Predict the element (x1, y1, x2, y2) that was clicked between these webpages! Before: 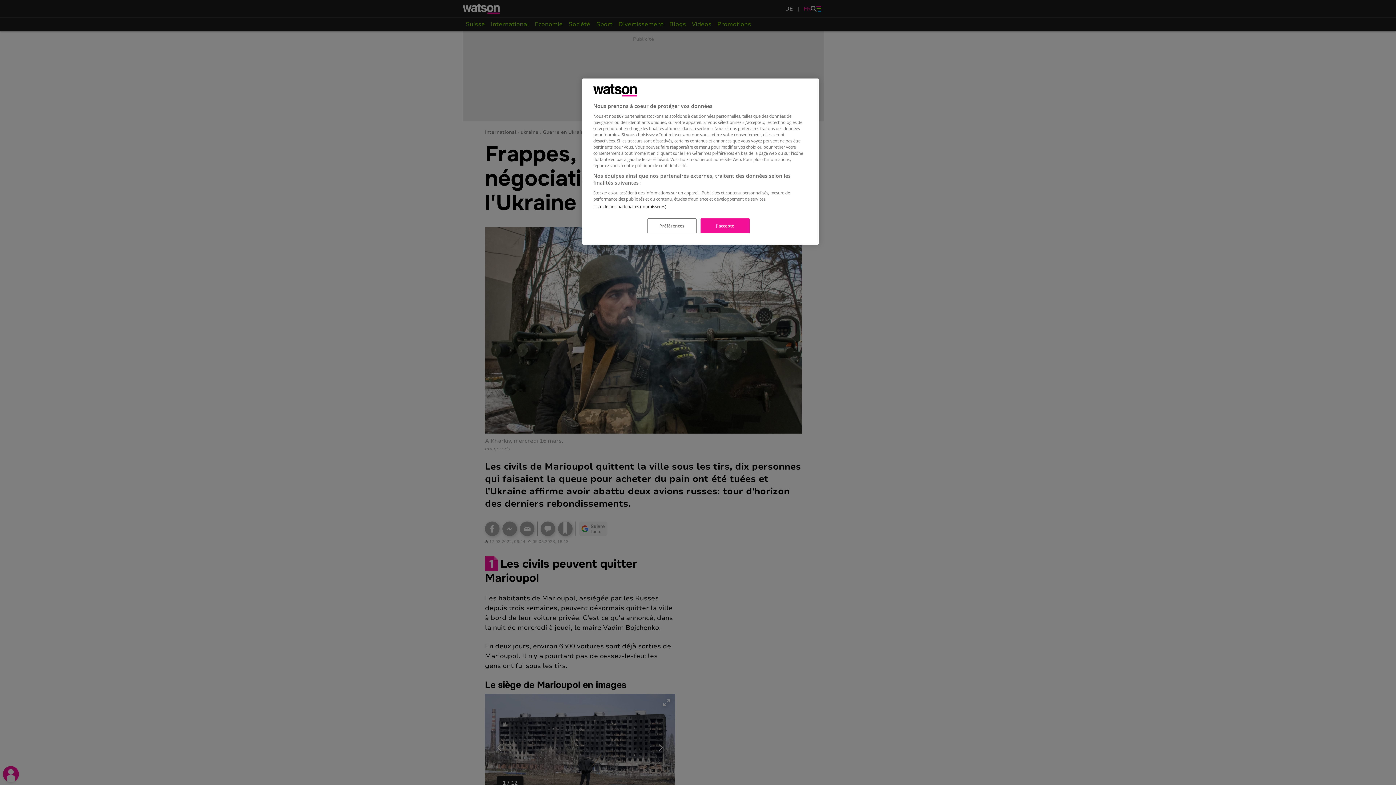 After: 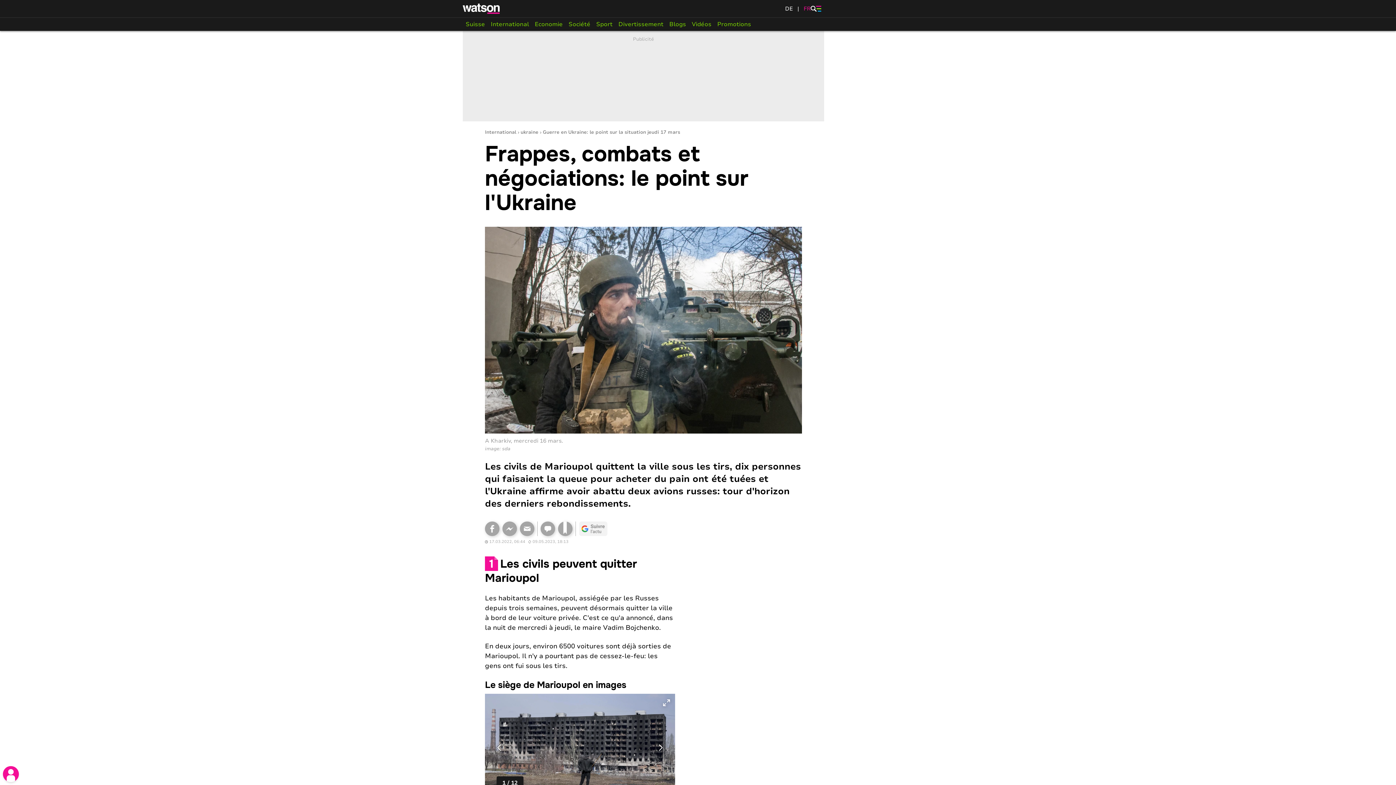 Action: bbox: (700, 218, 749, 233) label: J'accepte